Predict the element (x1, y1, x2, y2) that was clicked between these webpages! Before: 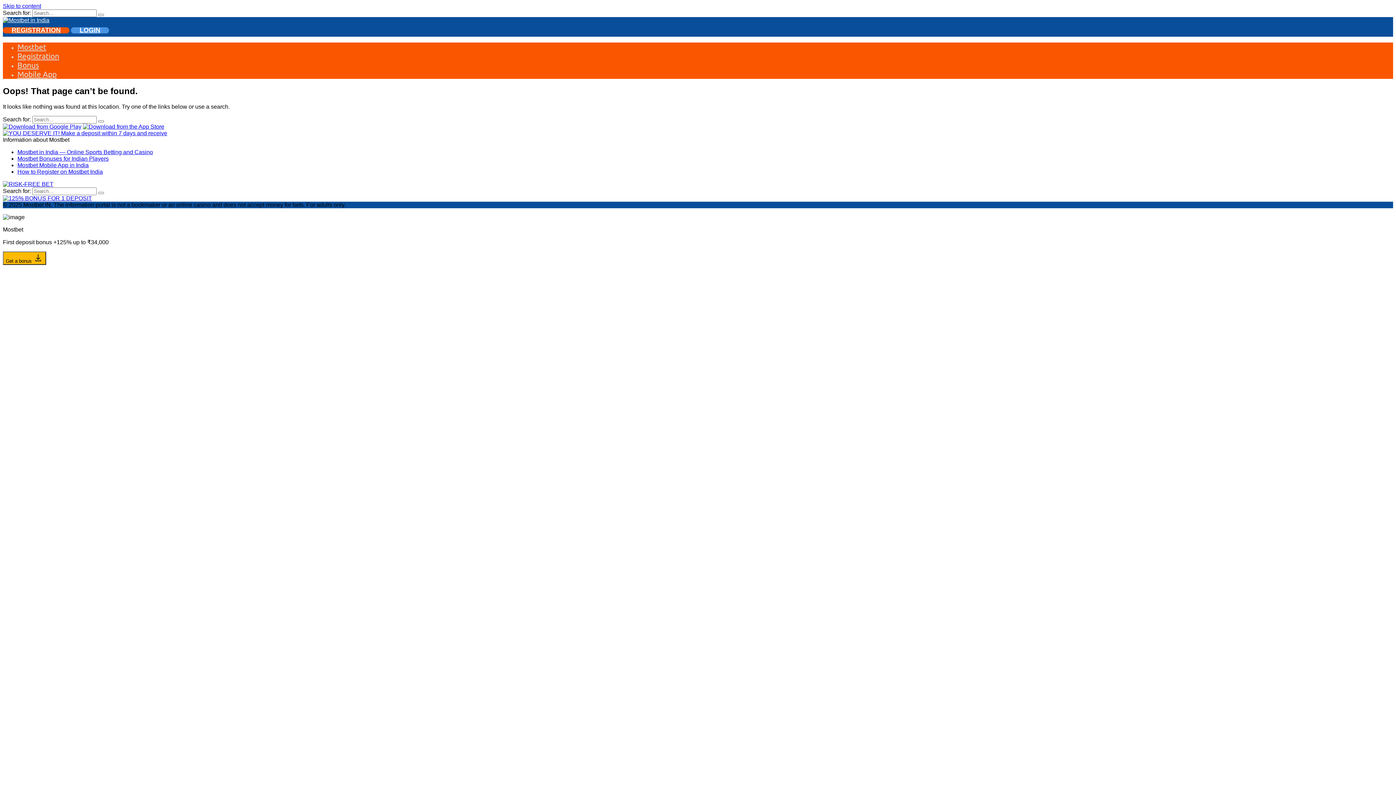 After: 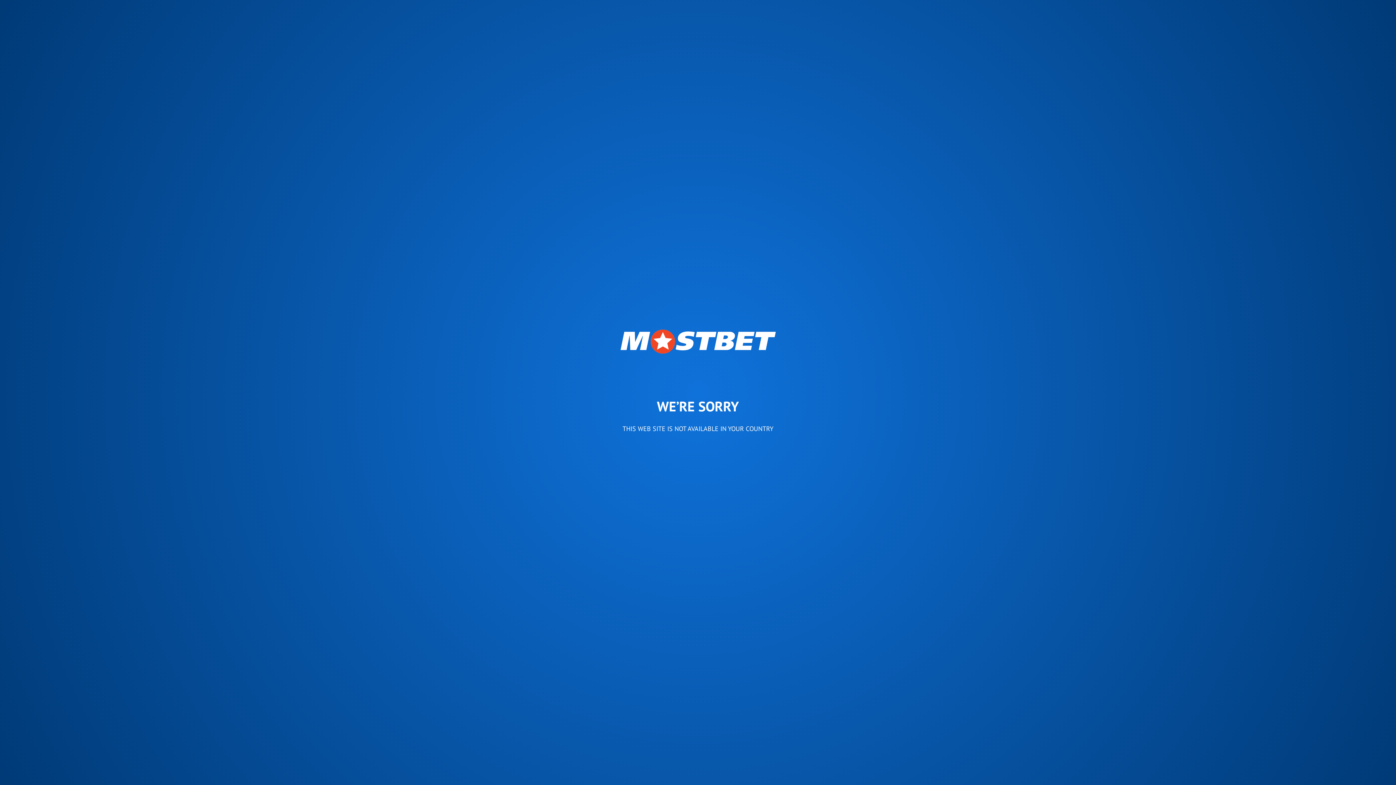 Action: bbox: (2, 181, 53, 187)